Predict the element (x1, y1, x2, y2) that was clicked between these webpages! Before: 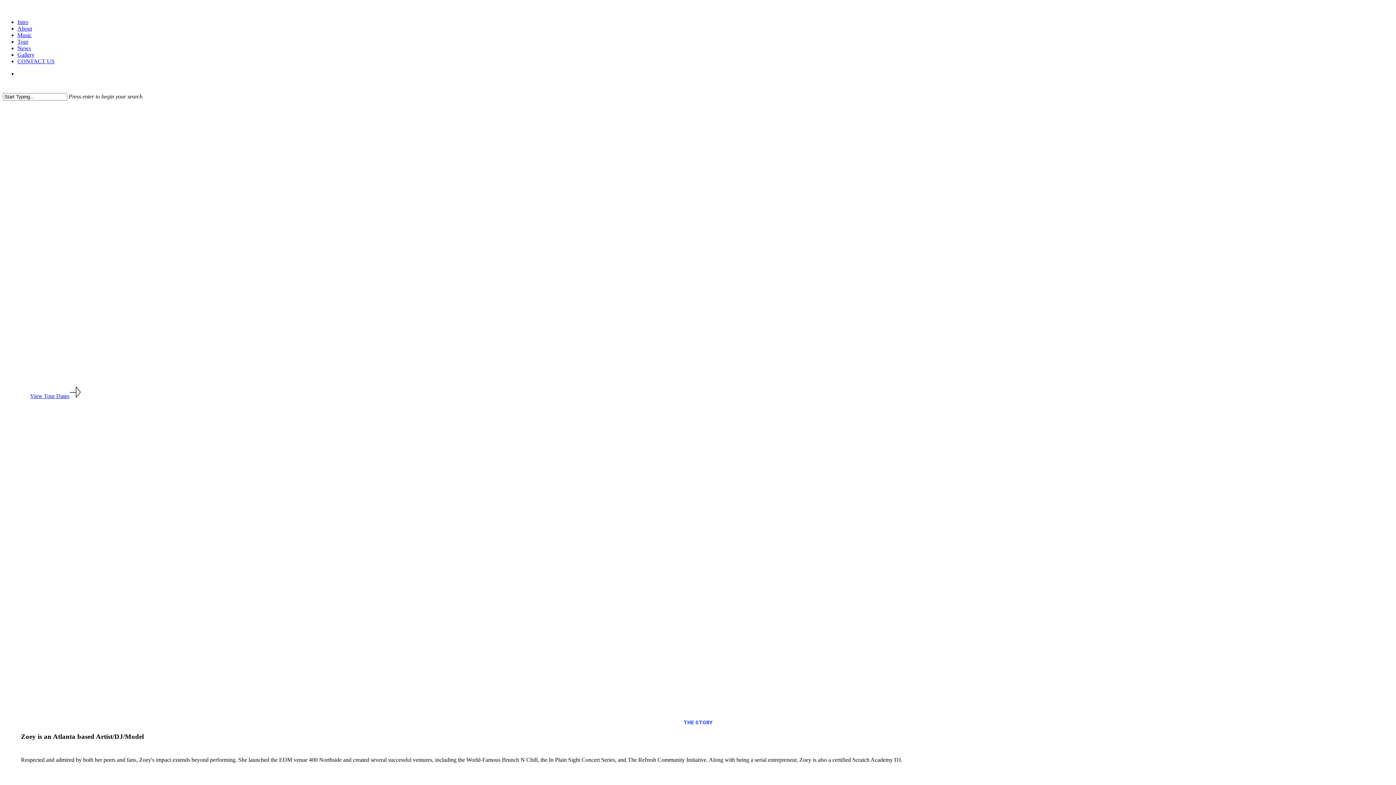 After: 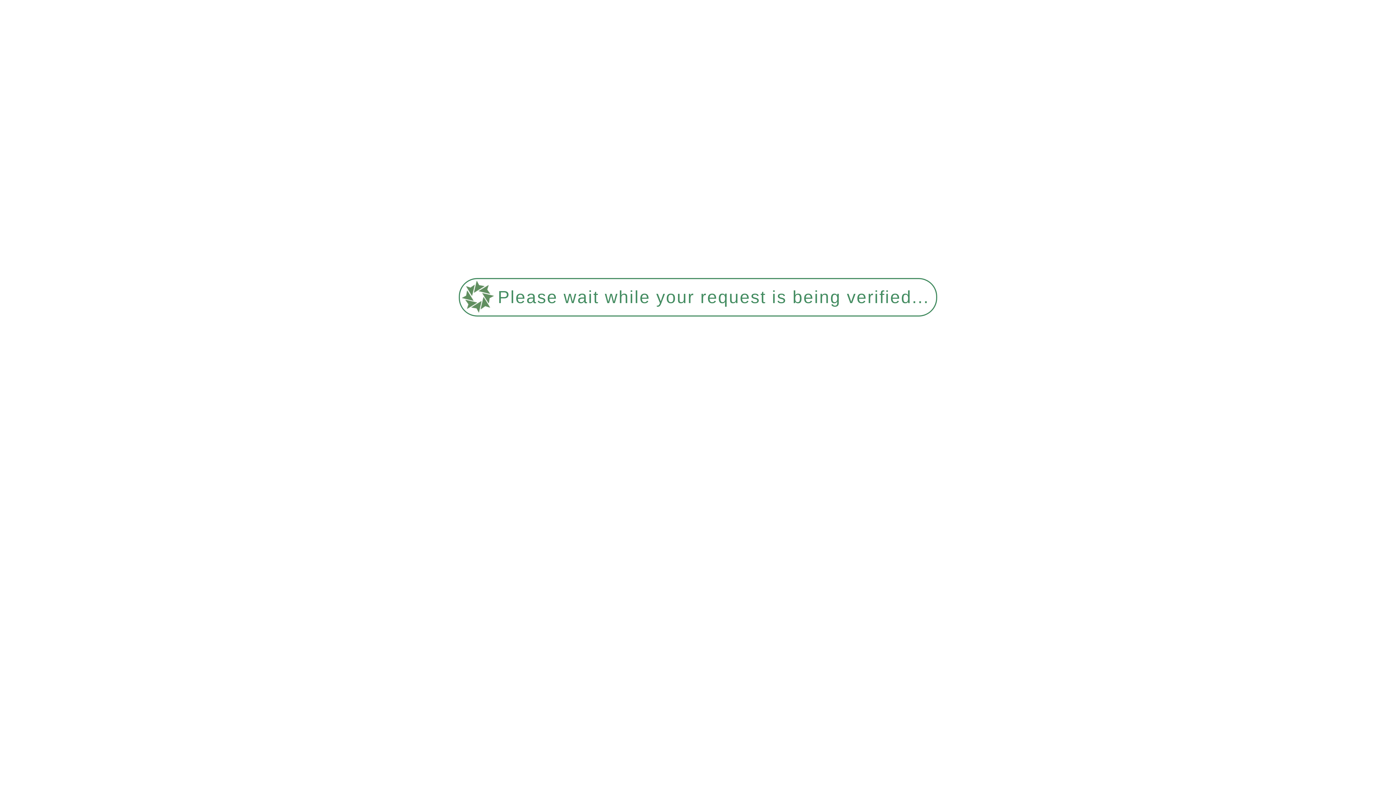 Action: bbox: (17, 51, 34, 57) label: Gallery